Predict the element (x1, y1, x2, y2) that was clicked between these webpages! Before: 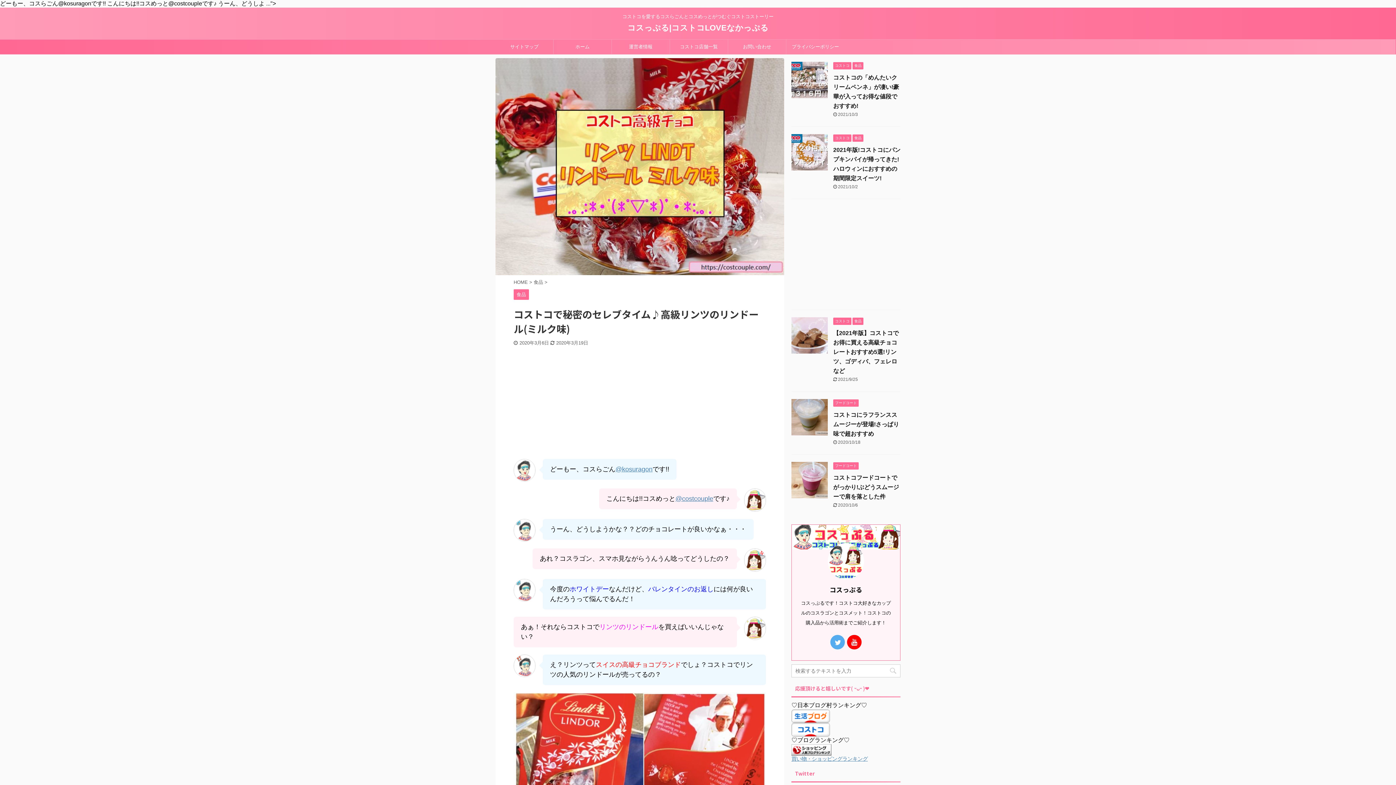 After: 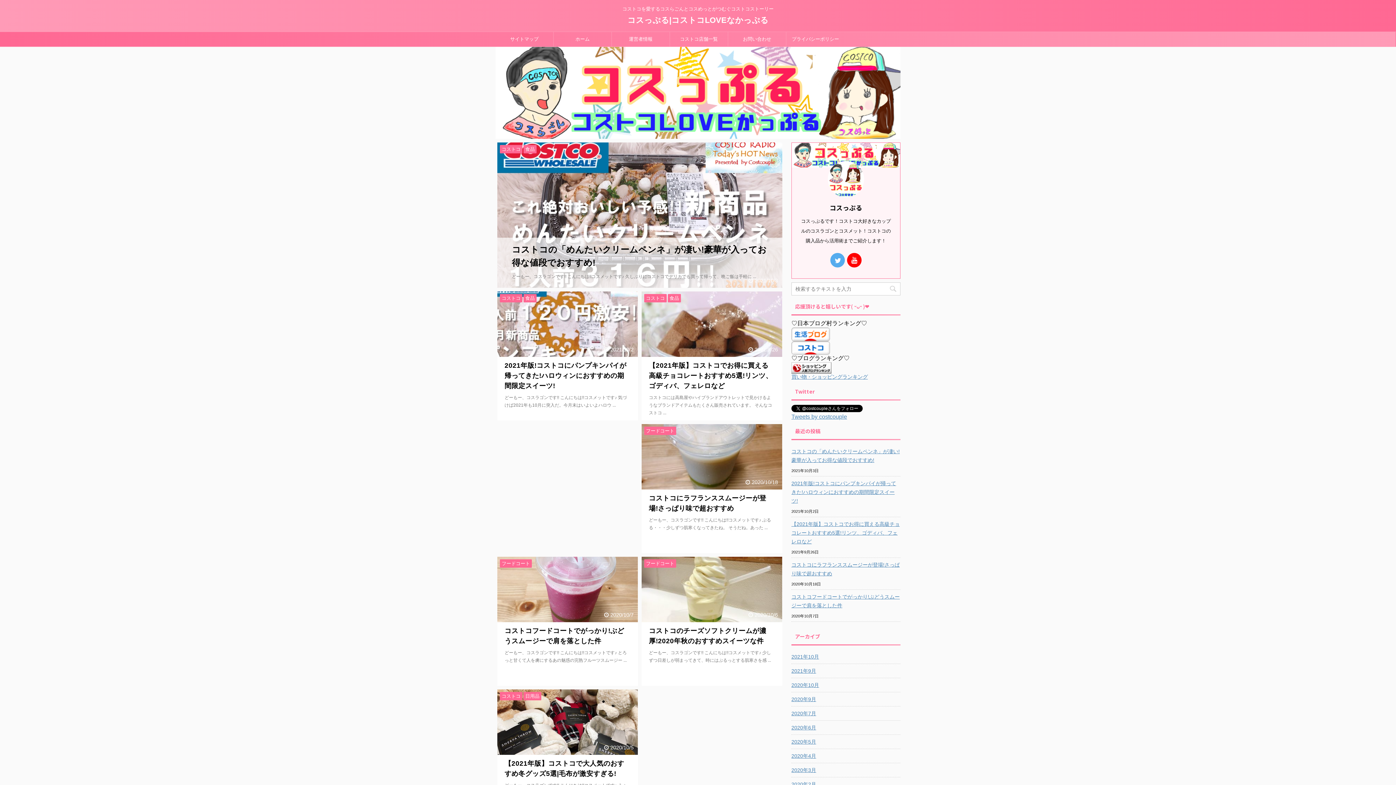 Action: bbox: (553, 39, 611, 54) label: ホーム